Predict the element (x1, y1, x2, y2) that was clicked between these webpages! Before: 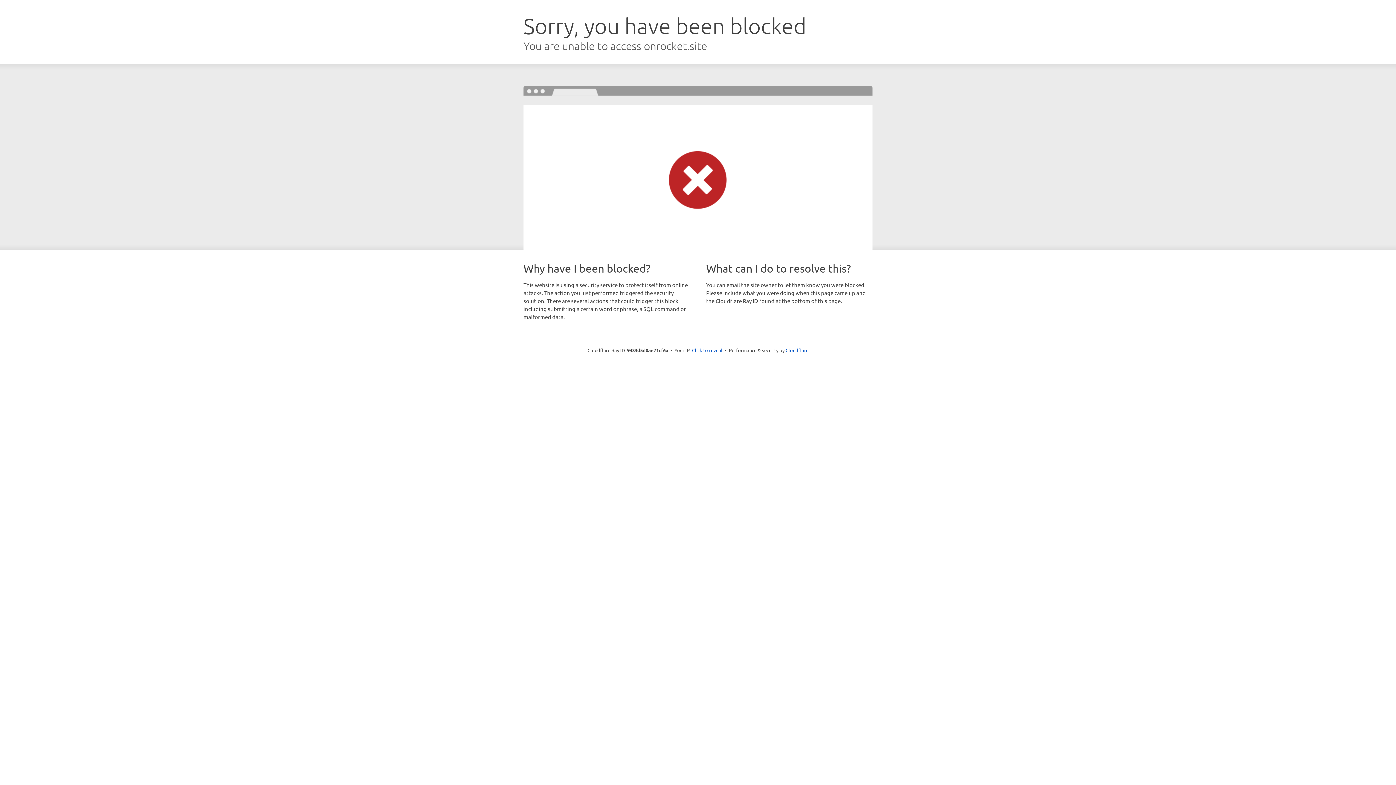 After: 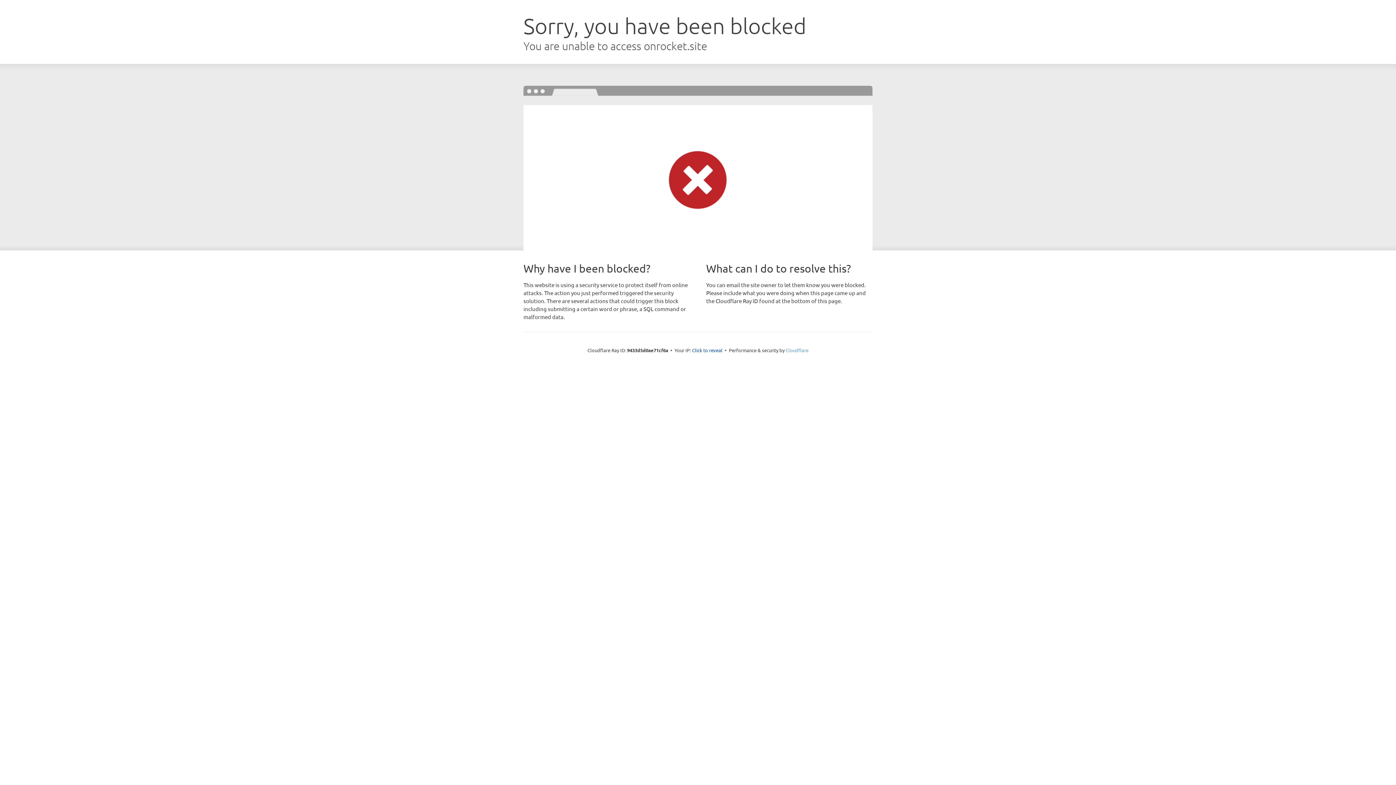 Action: label: Cloudflare bbox: (785, 347, 808, 353)